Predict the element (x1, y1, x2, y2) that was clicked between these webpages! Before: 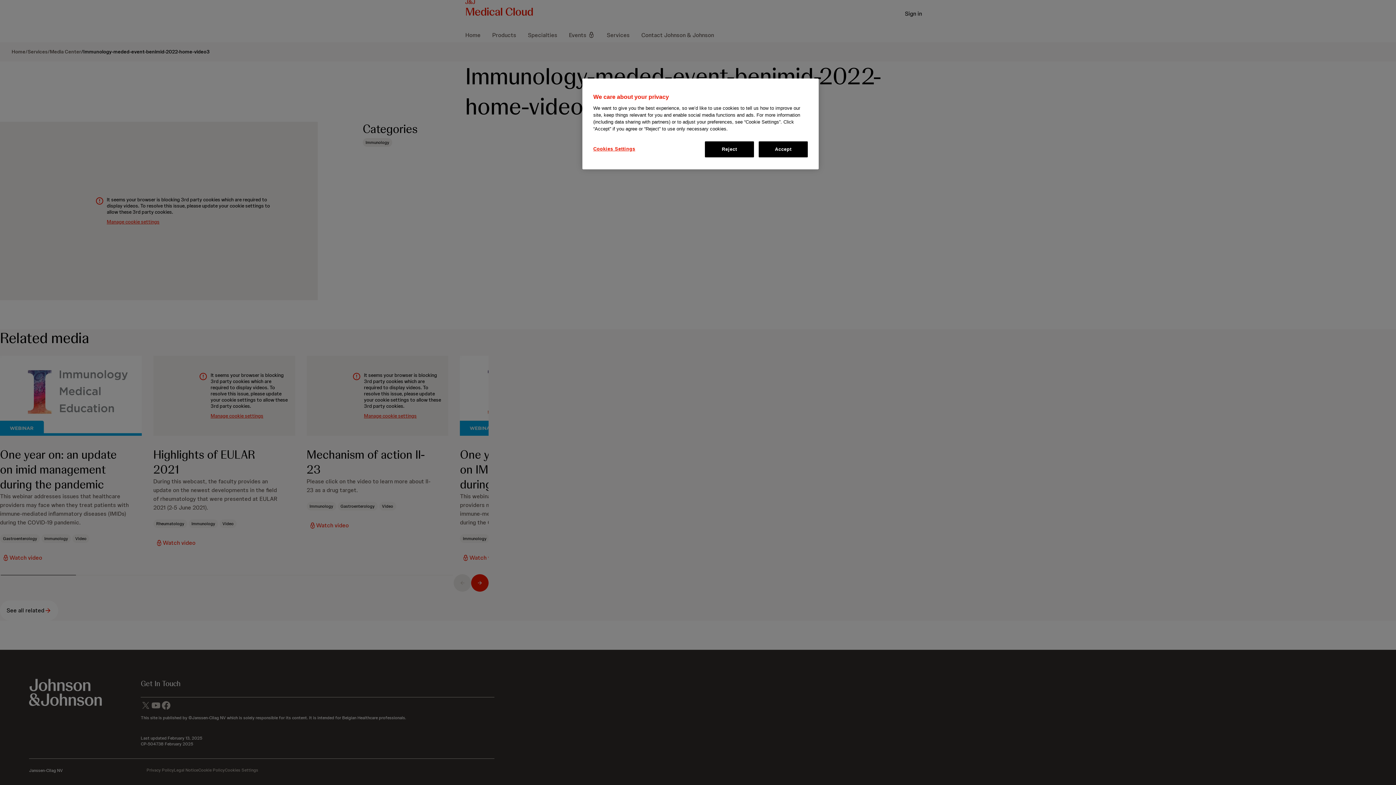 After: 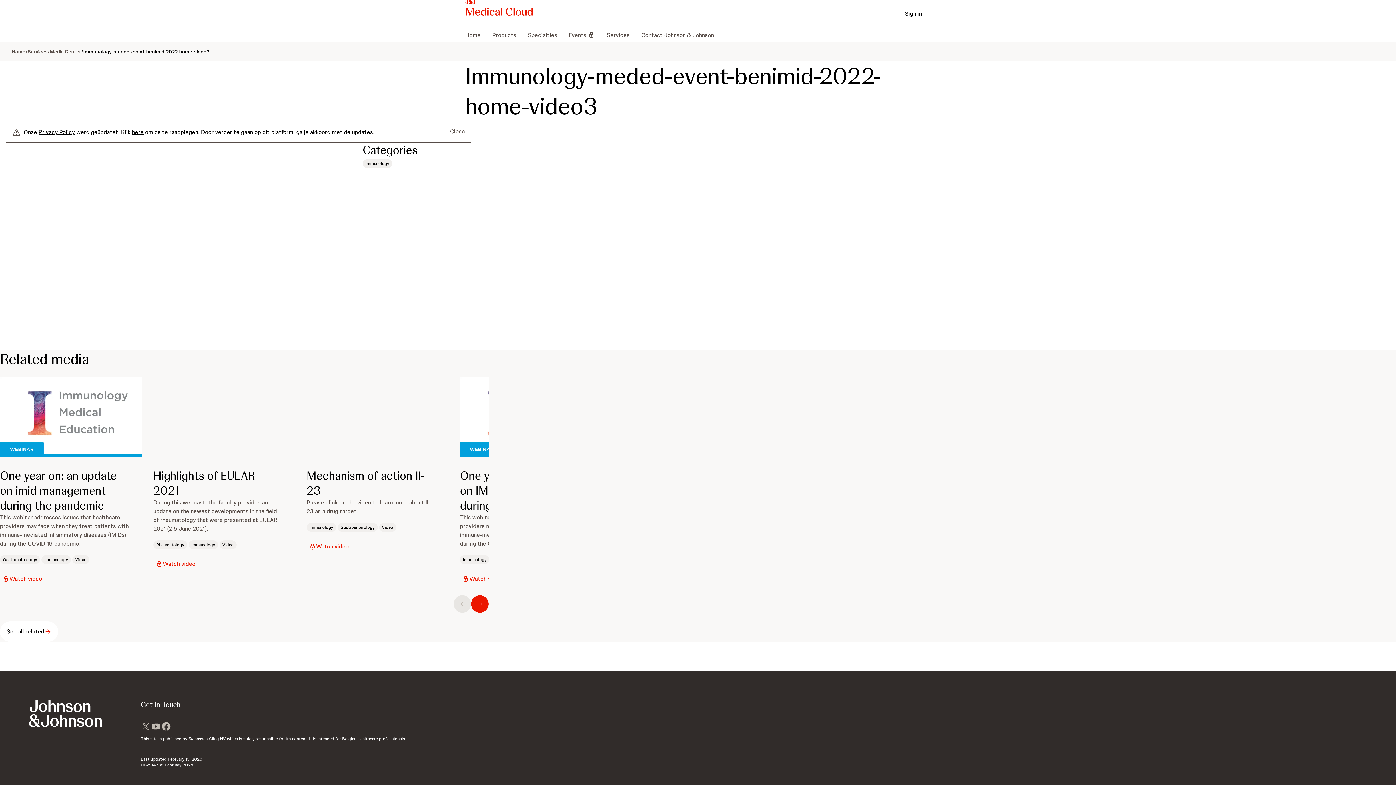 Action: label: Accept bbox: (758, 141, 808, 157)